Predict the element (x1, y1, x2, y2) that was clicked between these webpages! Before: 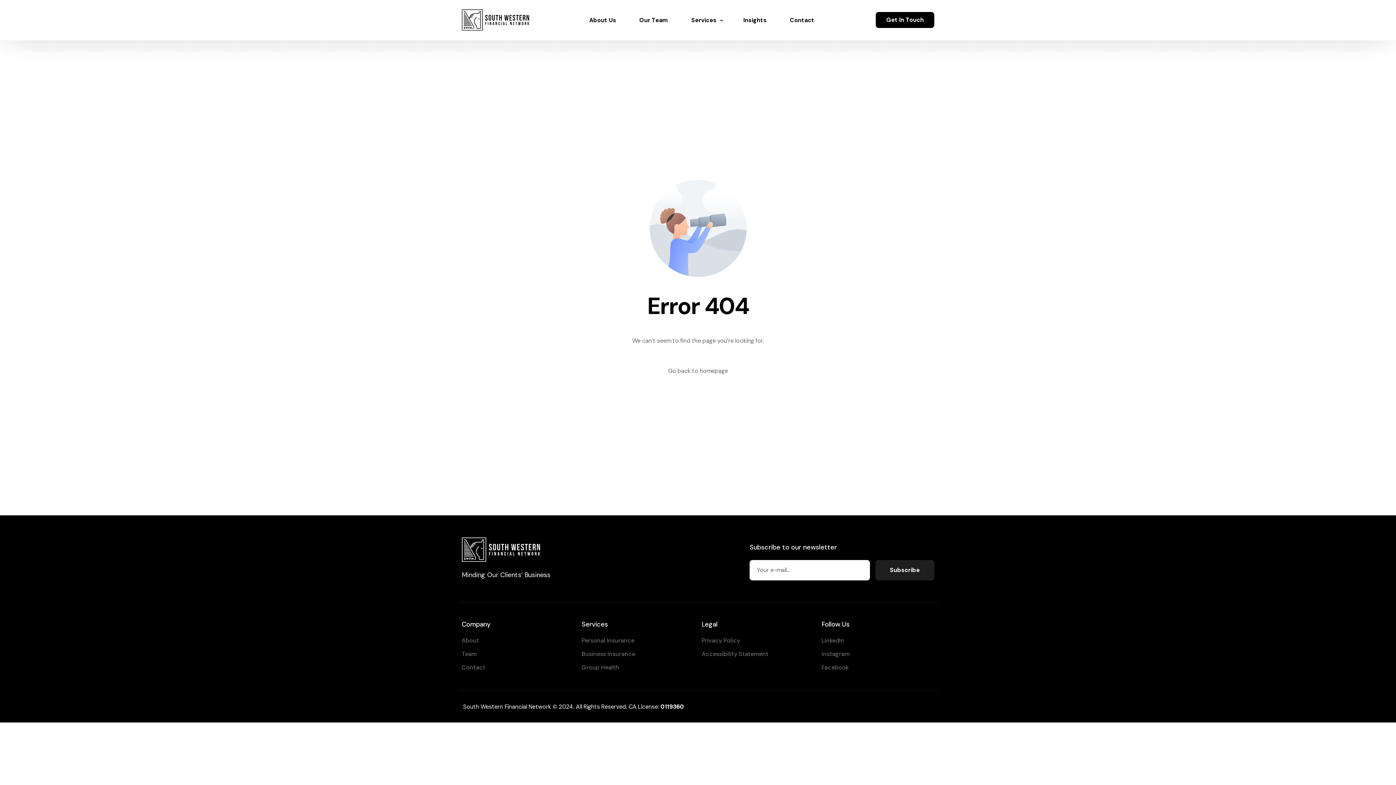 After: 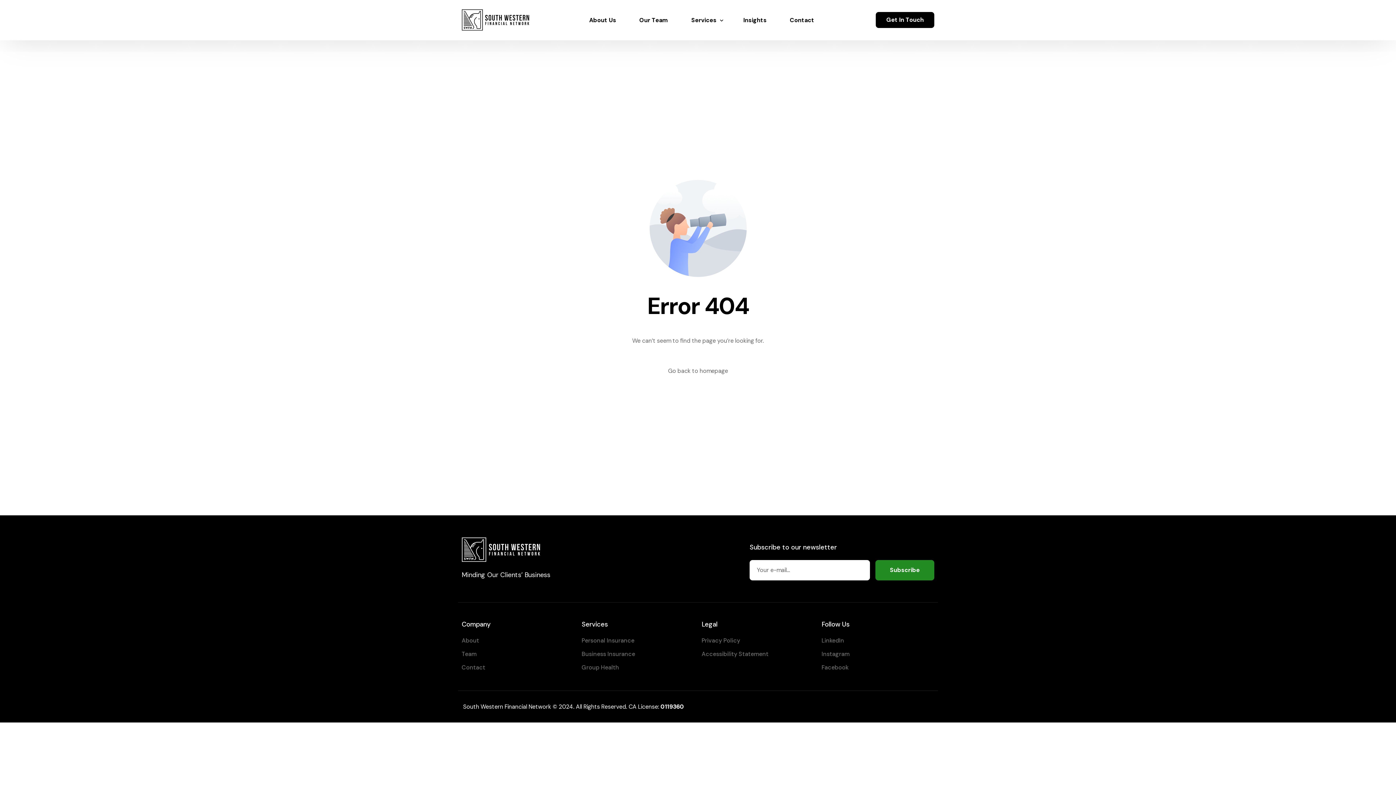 Action: bbox: (875, 560, 934, 580) label: Subscribe